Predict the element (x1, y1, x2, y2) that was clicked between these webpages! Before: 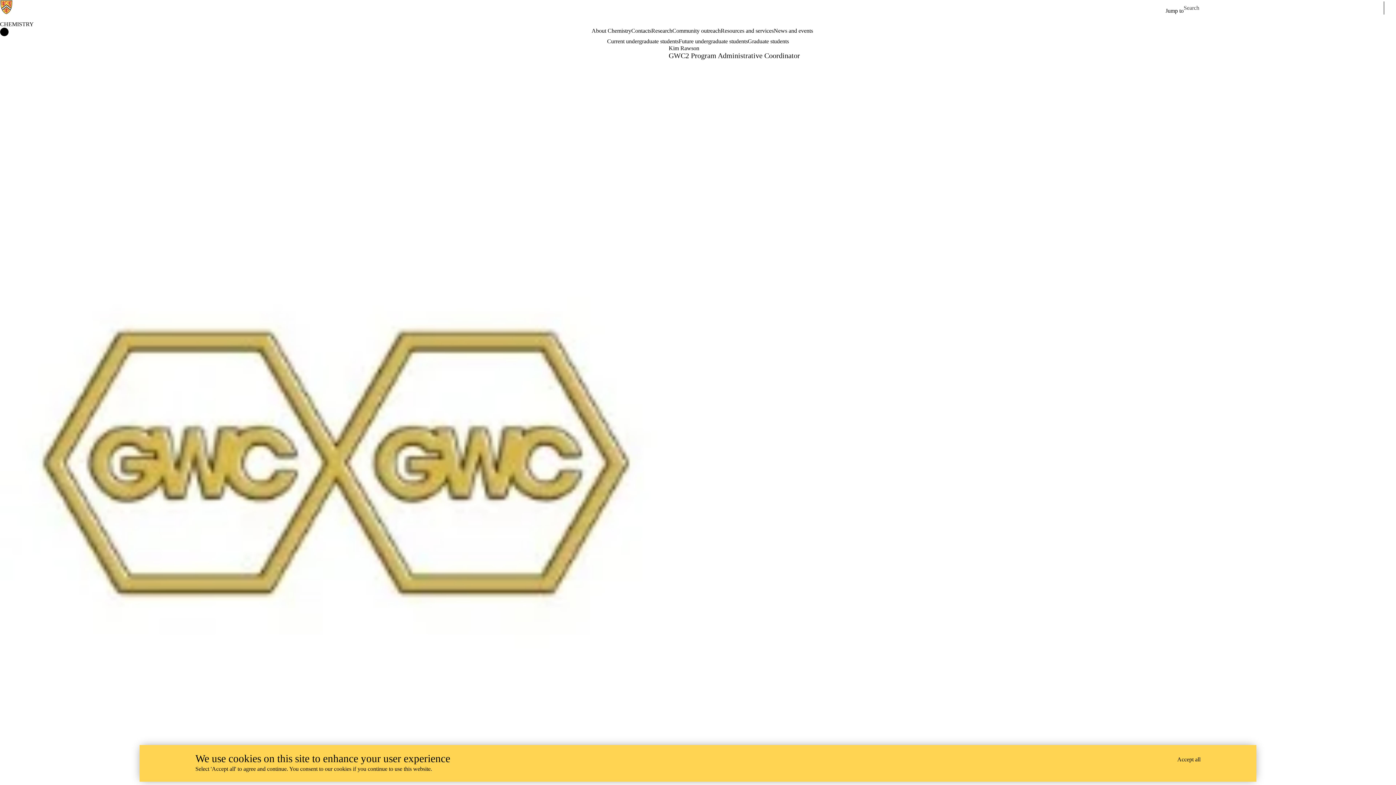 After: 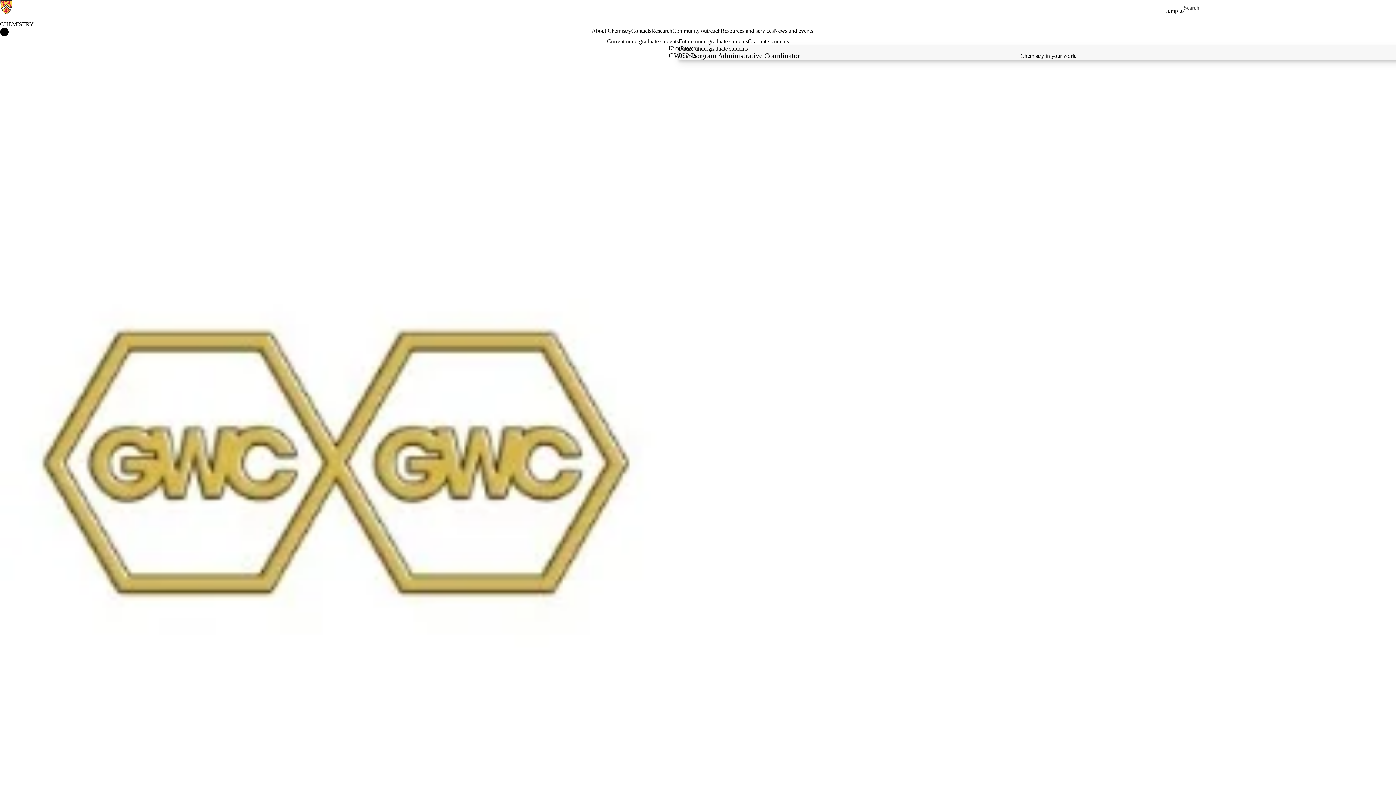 Action: bbox: (678, 37, 748, 45) label: Future undergraduate students